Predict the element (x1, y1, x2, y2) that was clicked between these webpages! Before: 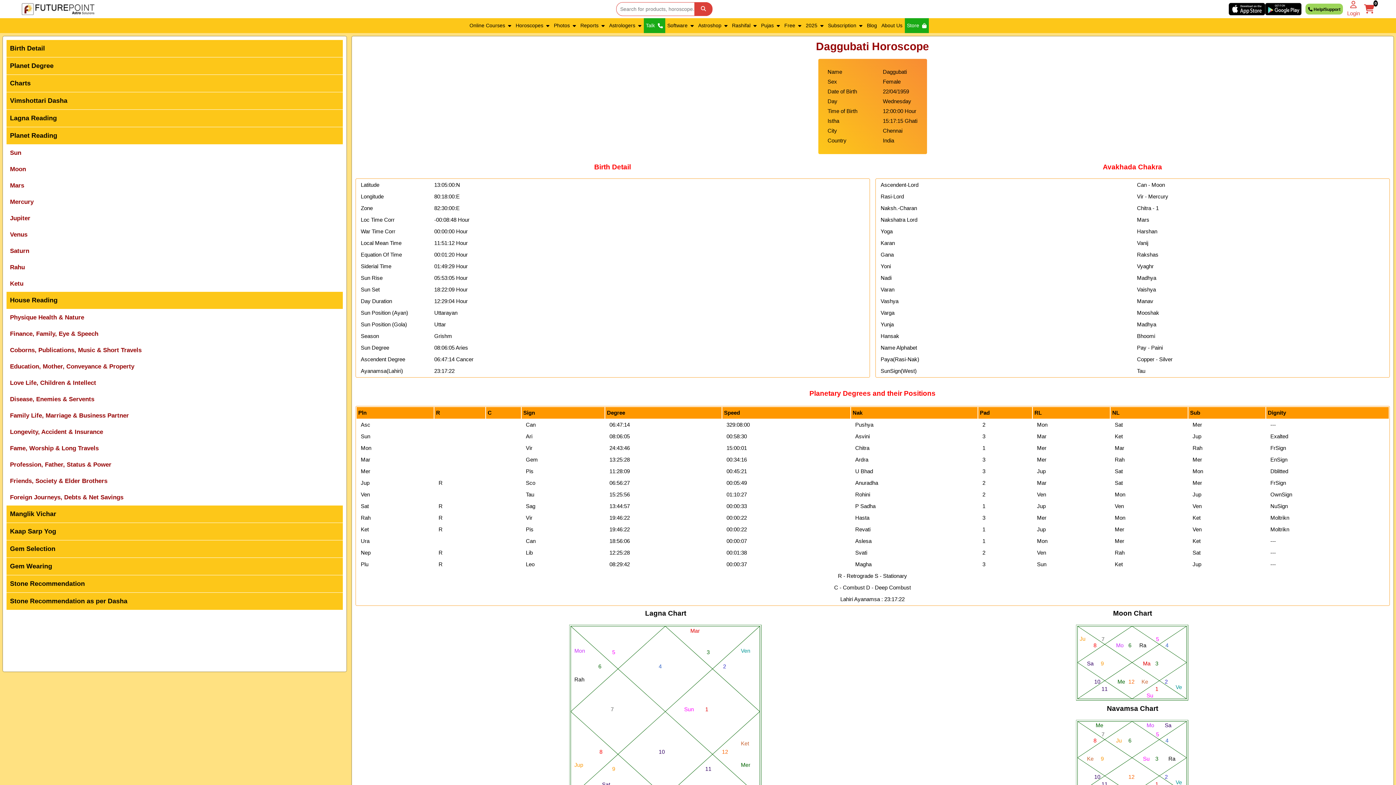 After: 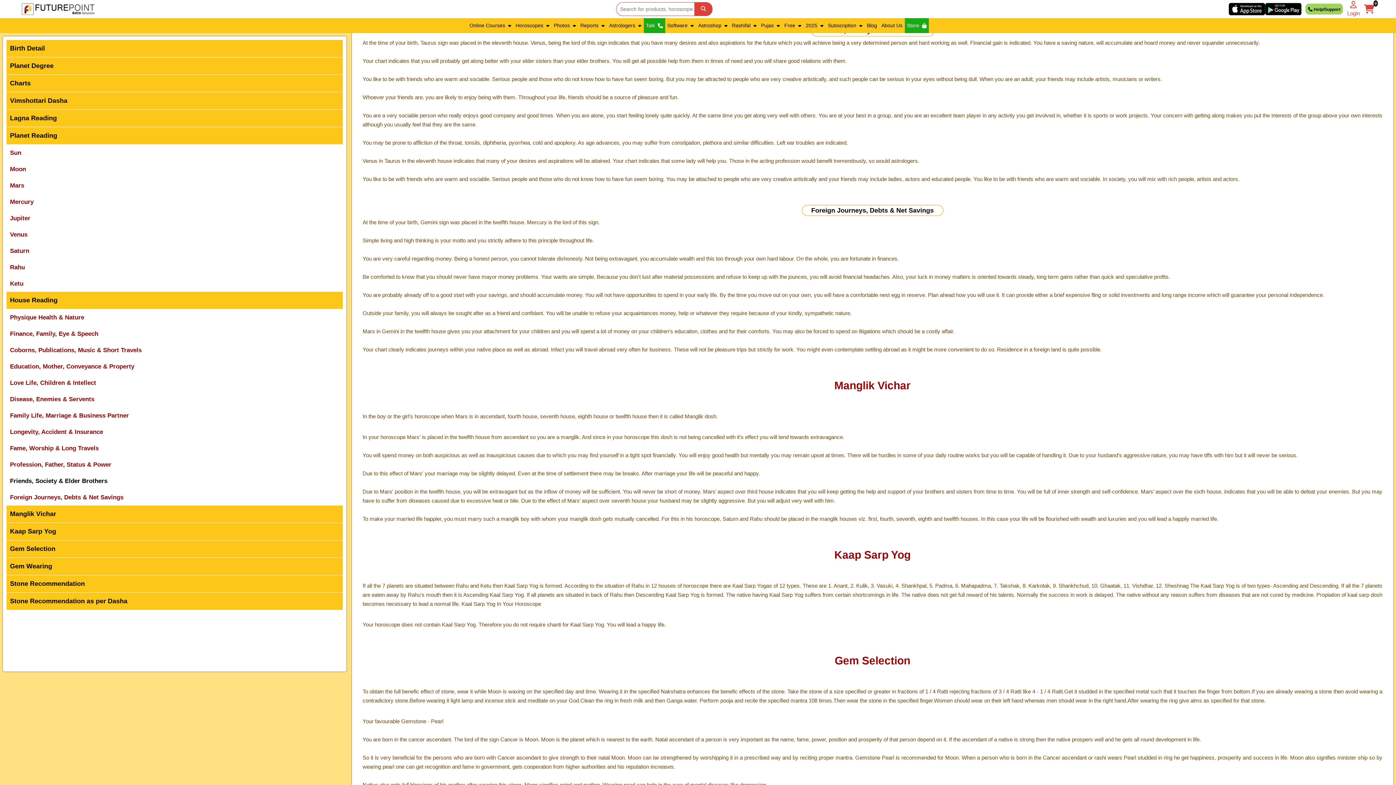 Action: label: Friends, Society & Elder Brothers bbox: (6, 473, 342, 489)